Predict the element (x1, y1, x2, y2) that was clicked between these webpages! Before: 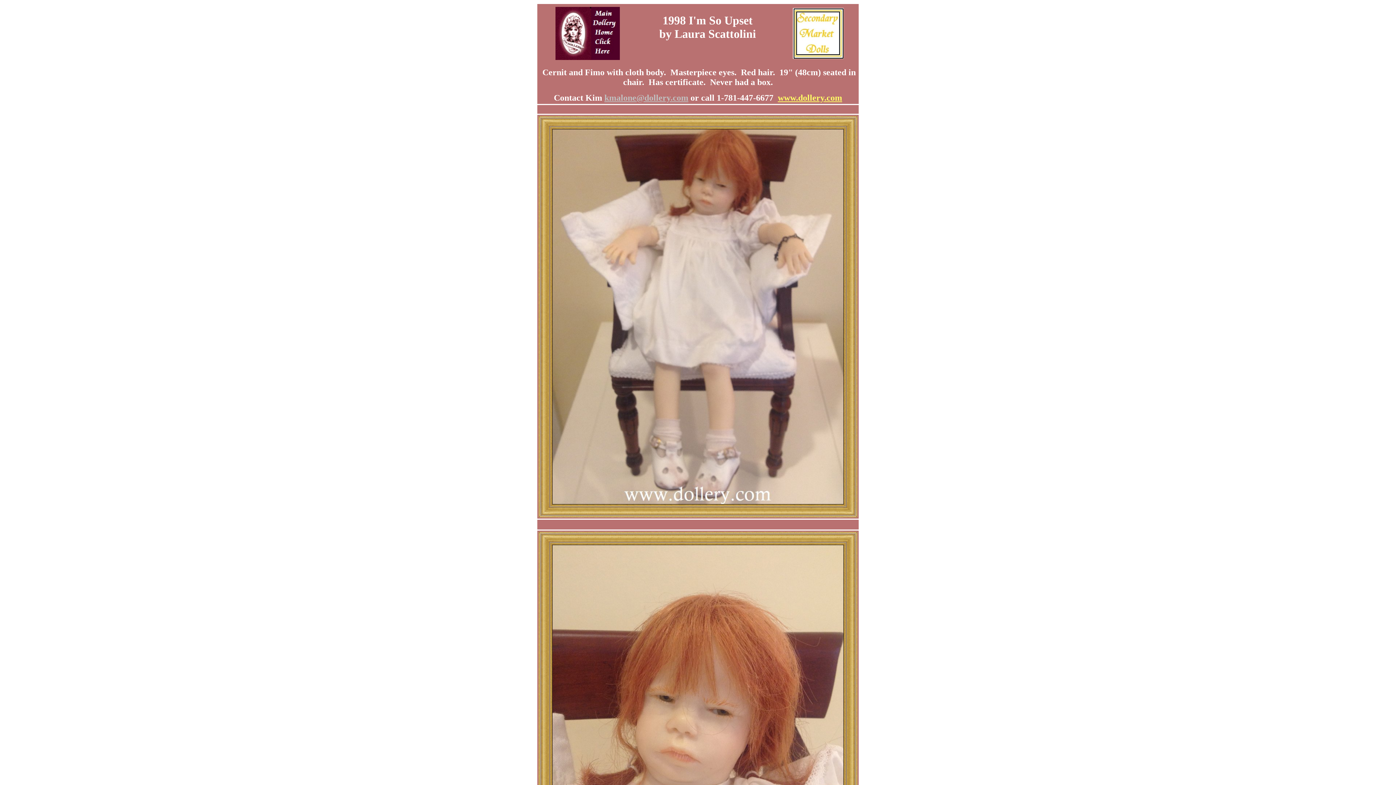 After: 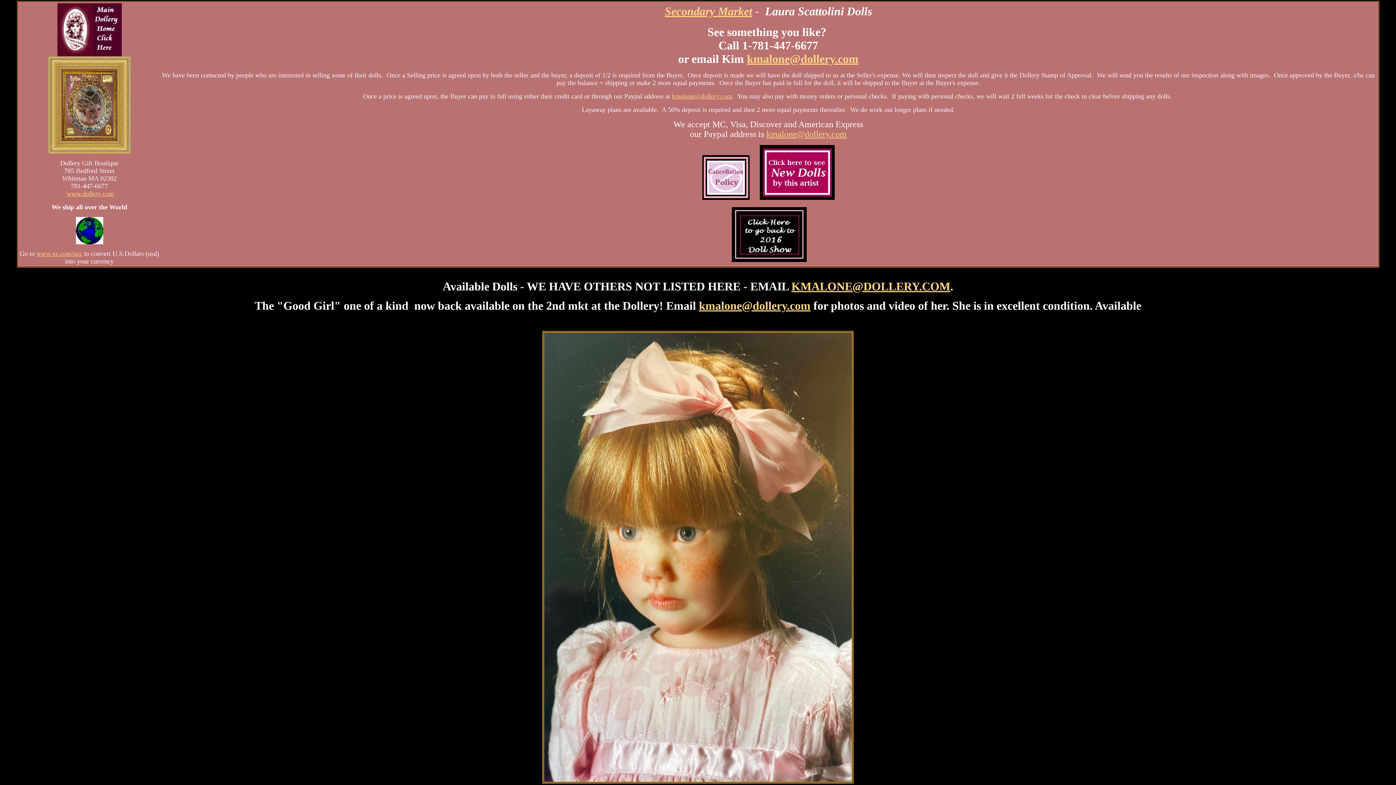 Action: bbox: (552, 499, 843, 505)